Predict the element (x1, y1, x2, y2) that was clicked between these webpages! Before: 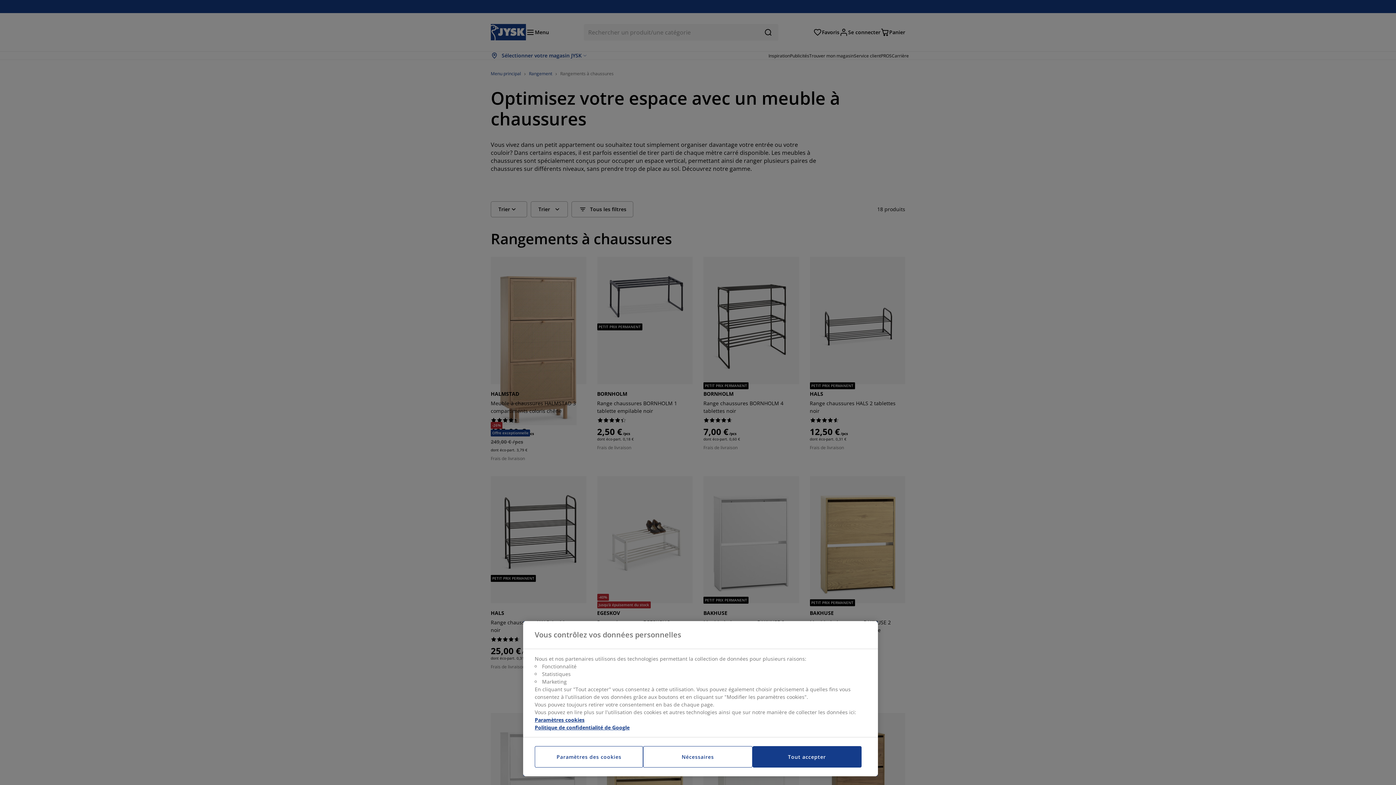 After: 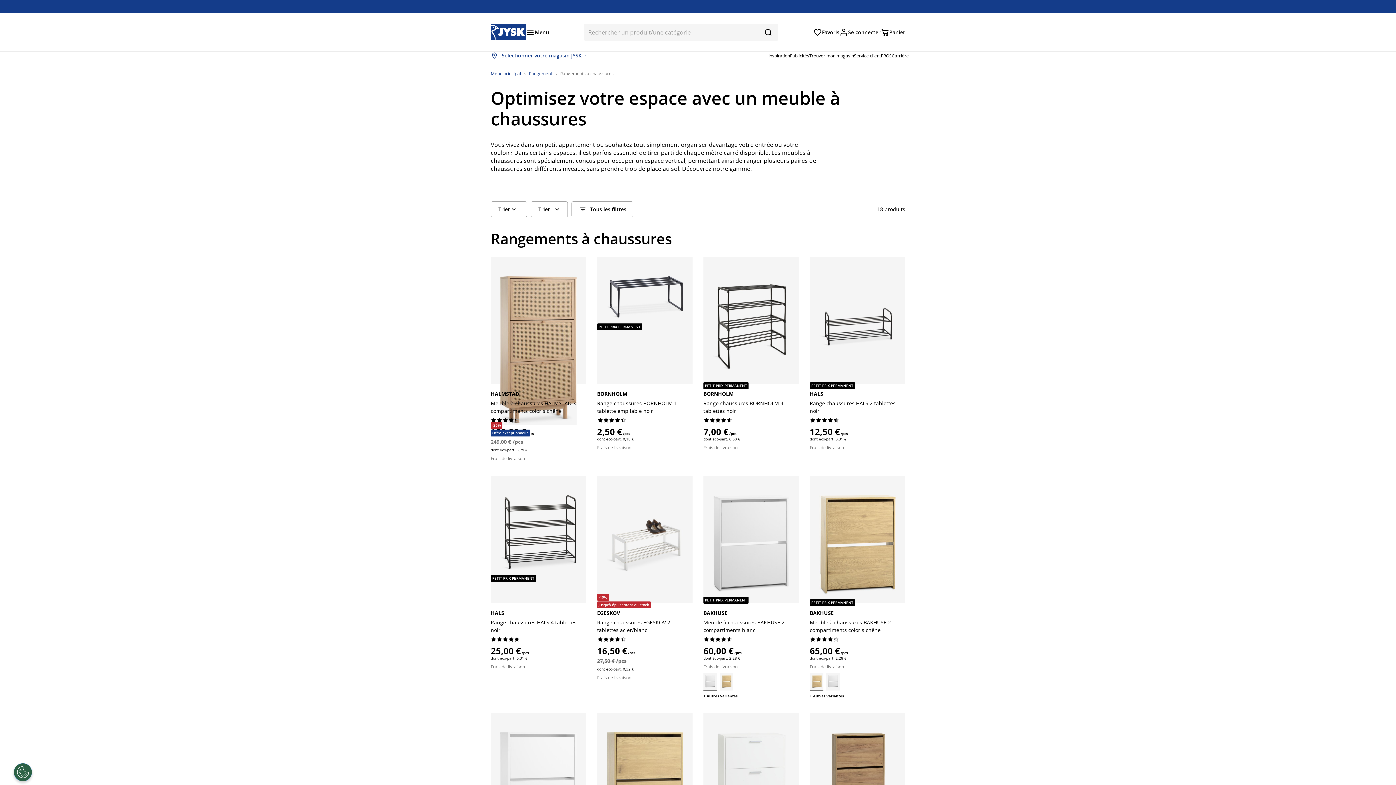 Action: label: Tout accepter bbox: (752, 746, 861, 768)